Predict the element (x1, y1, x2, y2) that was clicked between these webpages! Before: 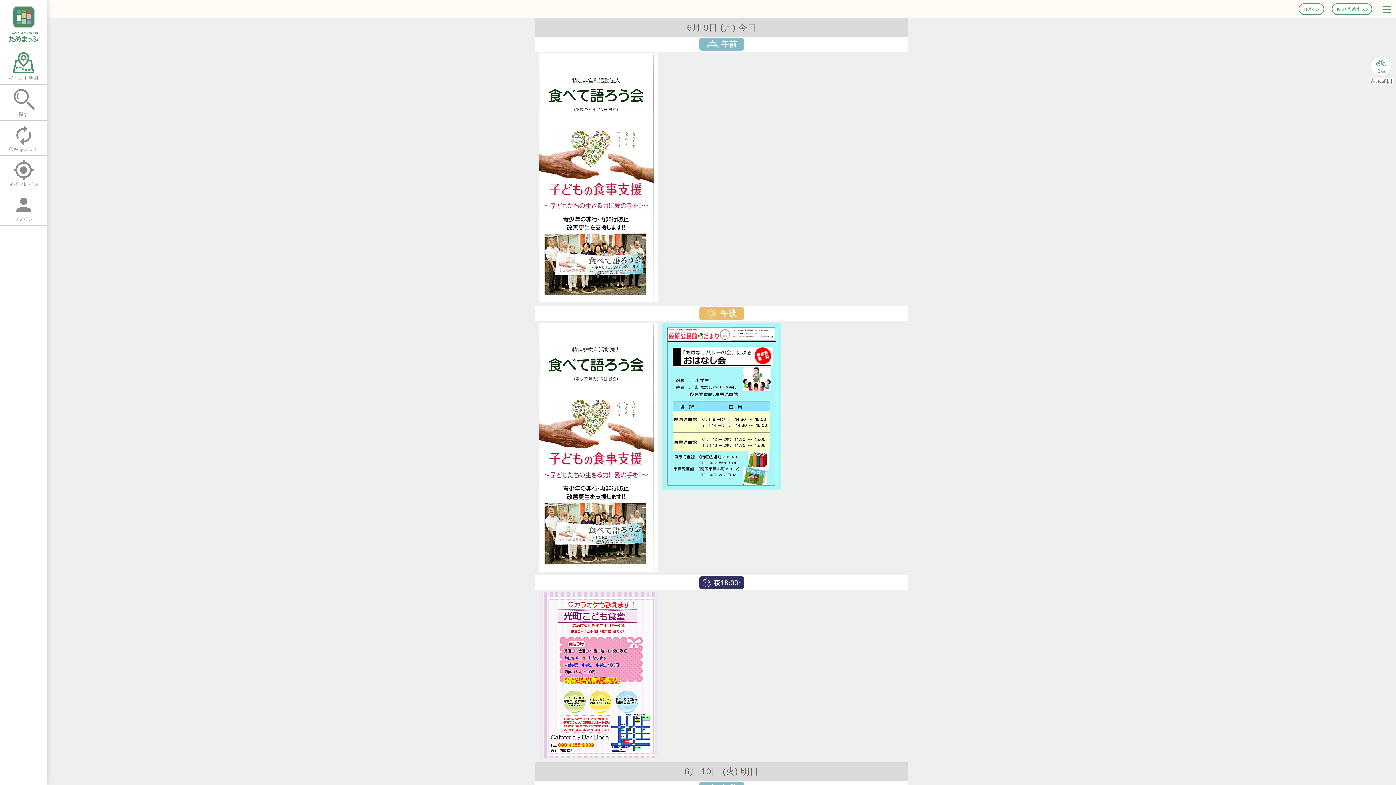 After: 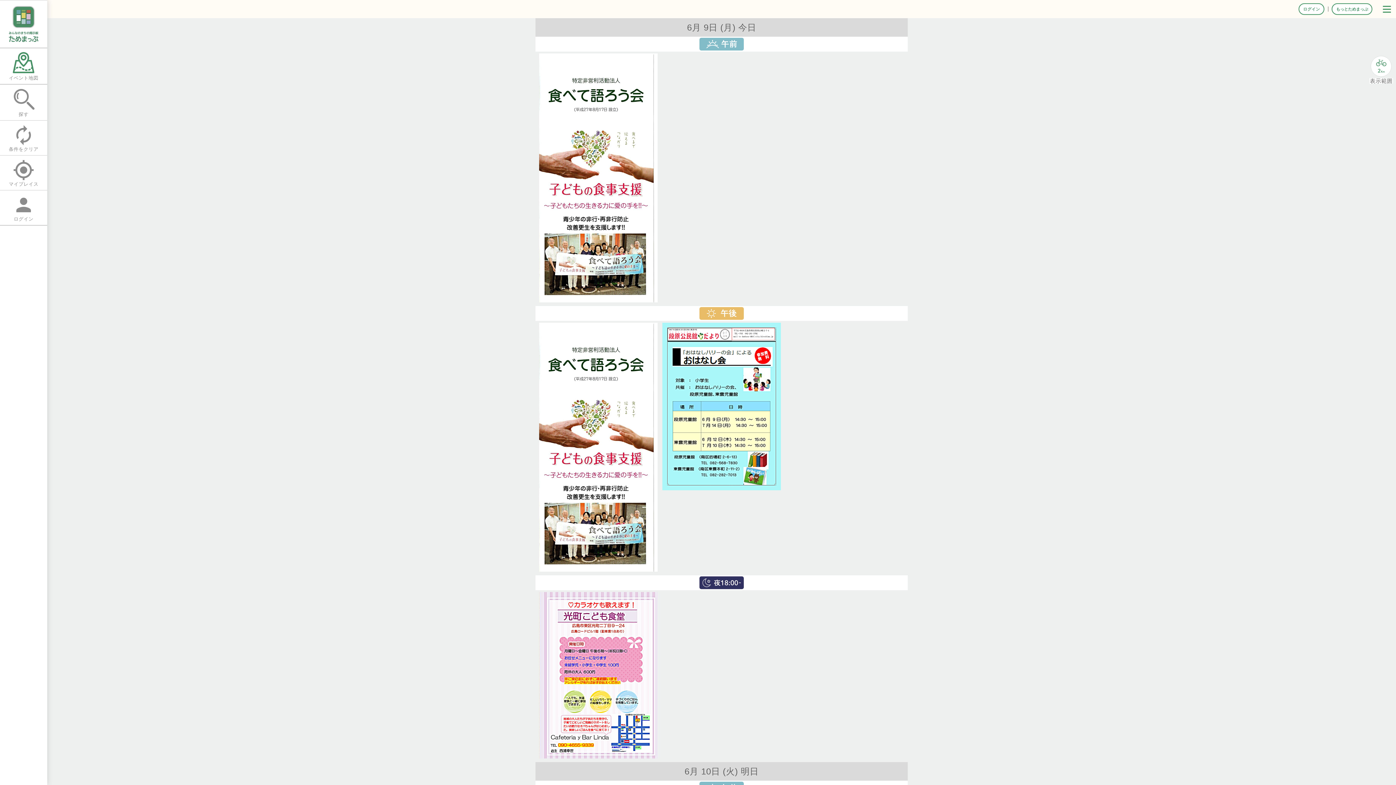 Action: bbox: (0, 0, 47, 47)